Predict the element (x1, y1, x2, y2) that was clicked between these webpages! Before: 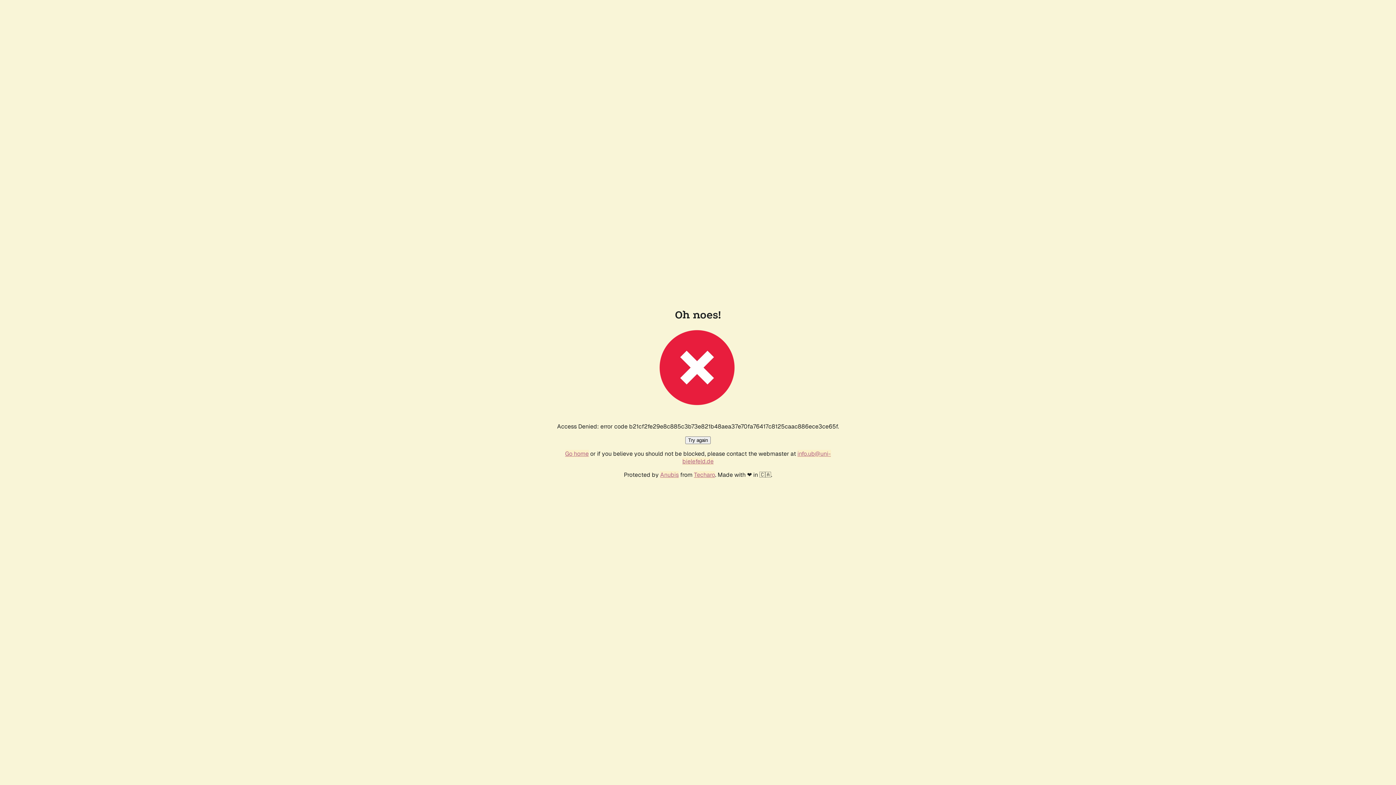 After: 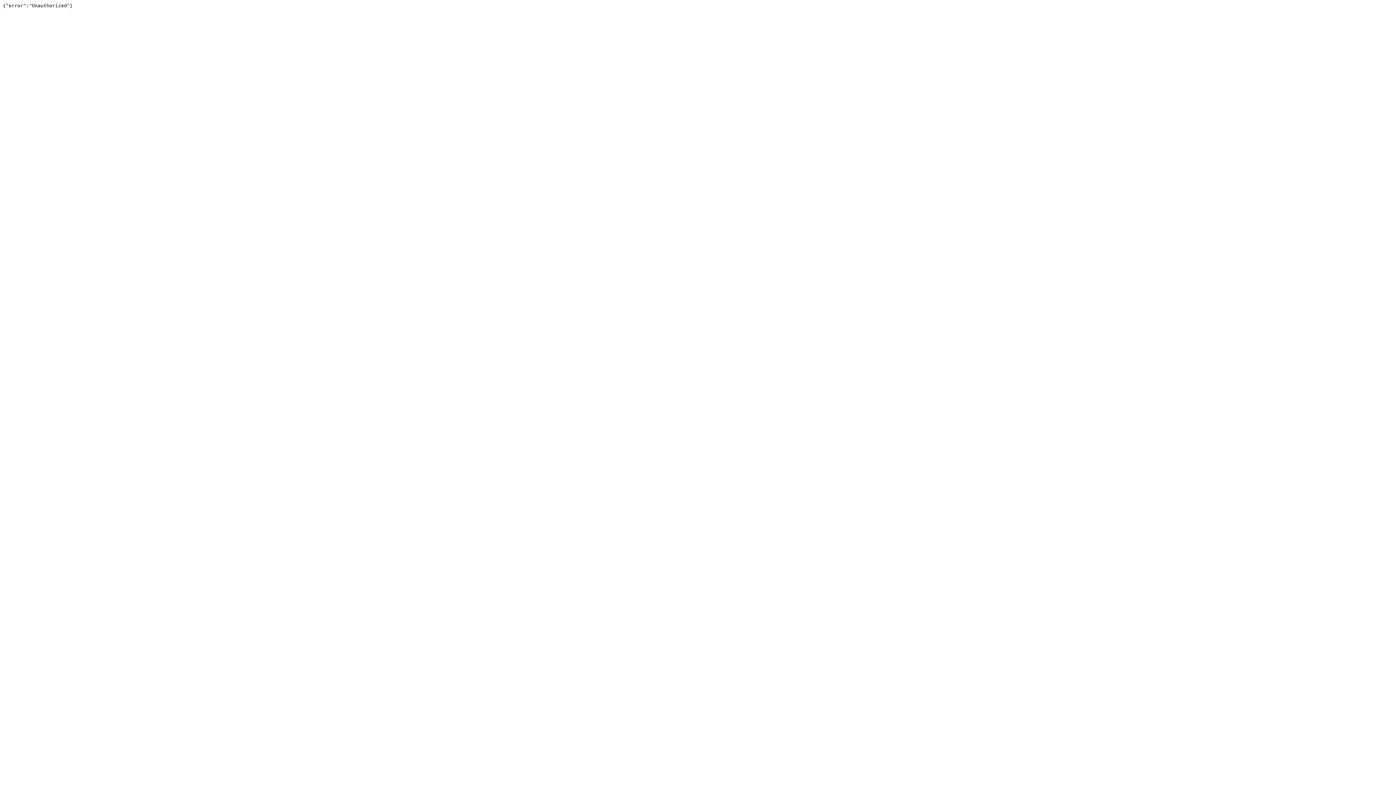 Action: bbox: (694, 471, 715, 478) label: Techaro